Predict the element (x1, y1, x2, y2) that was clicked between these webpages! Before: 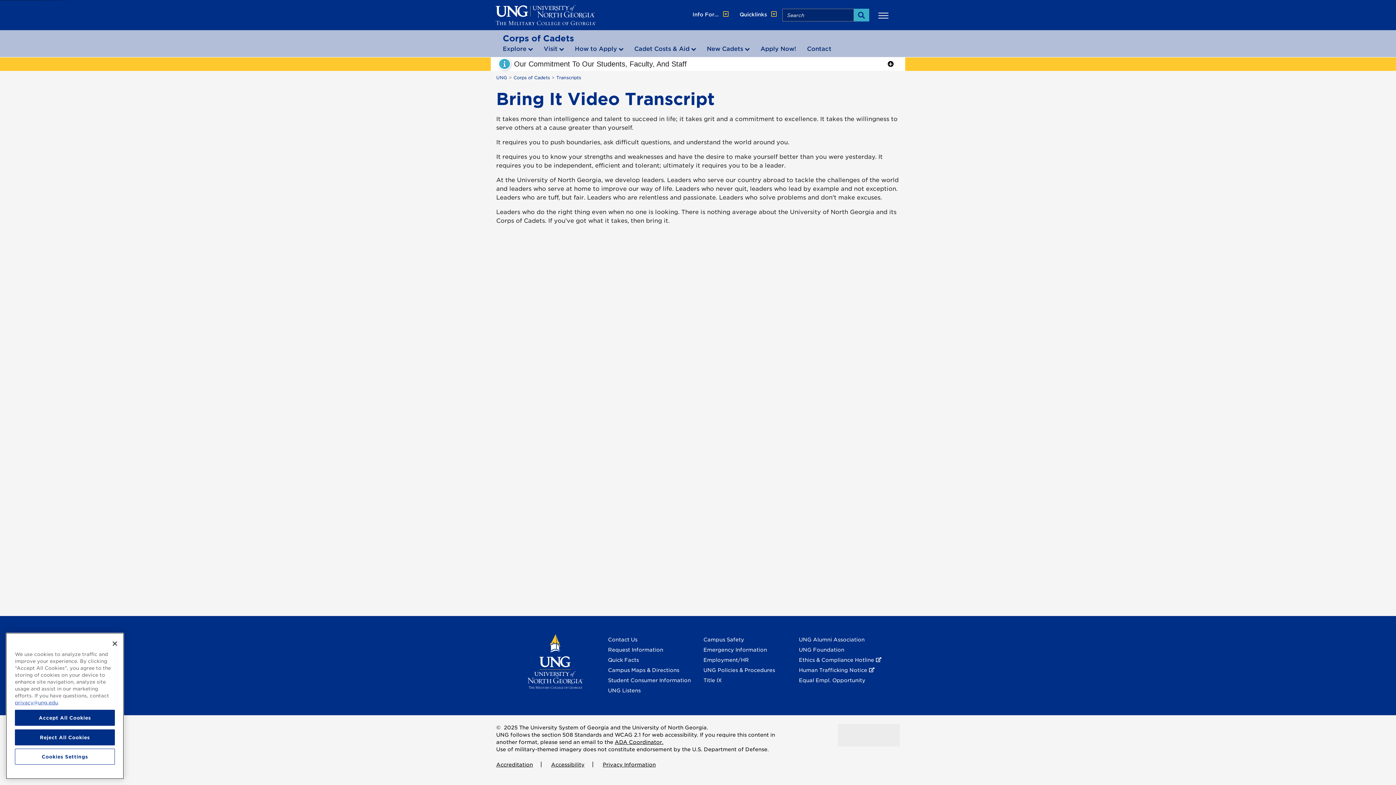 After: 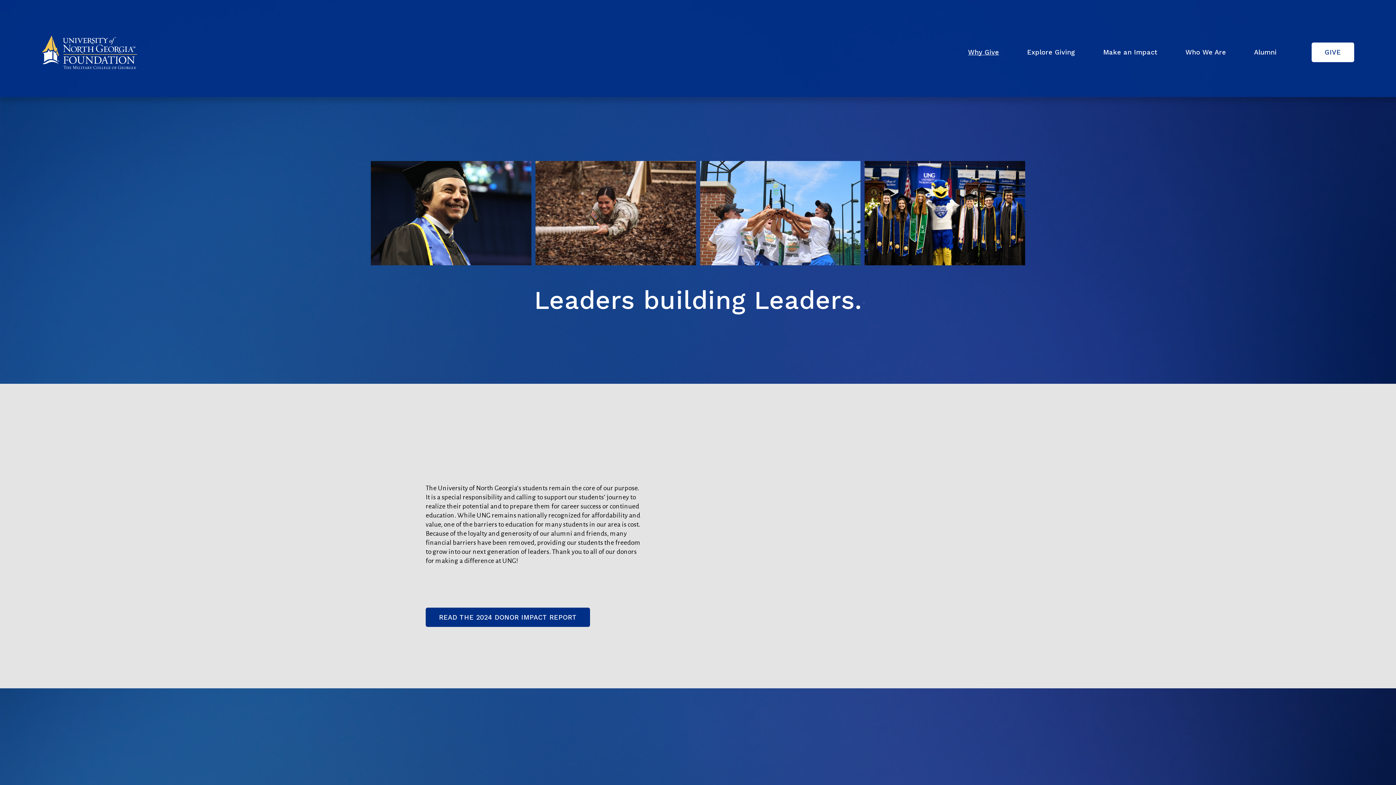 Action: label: UNG Foundation  bbox: (799, 647, 844, 653)